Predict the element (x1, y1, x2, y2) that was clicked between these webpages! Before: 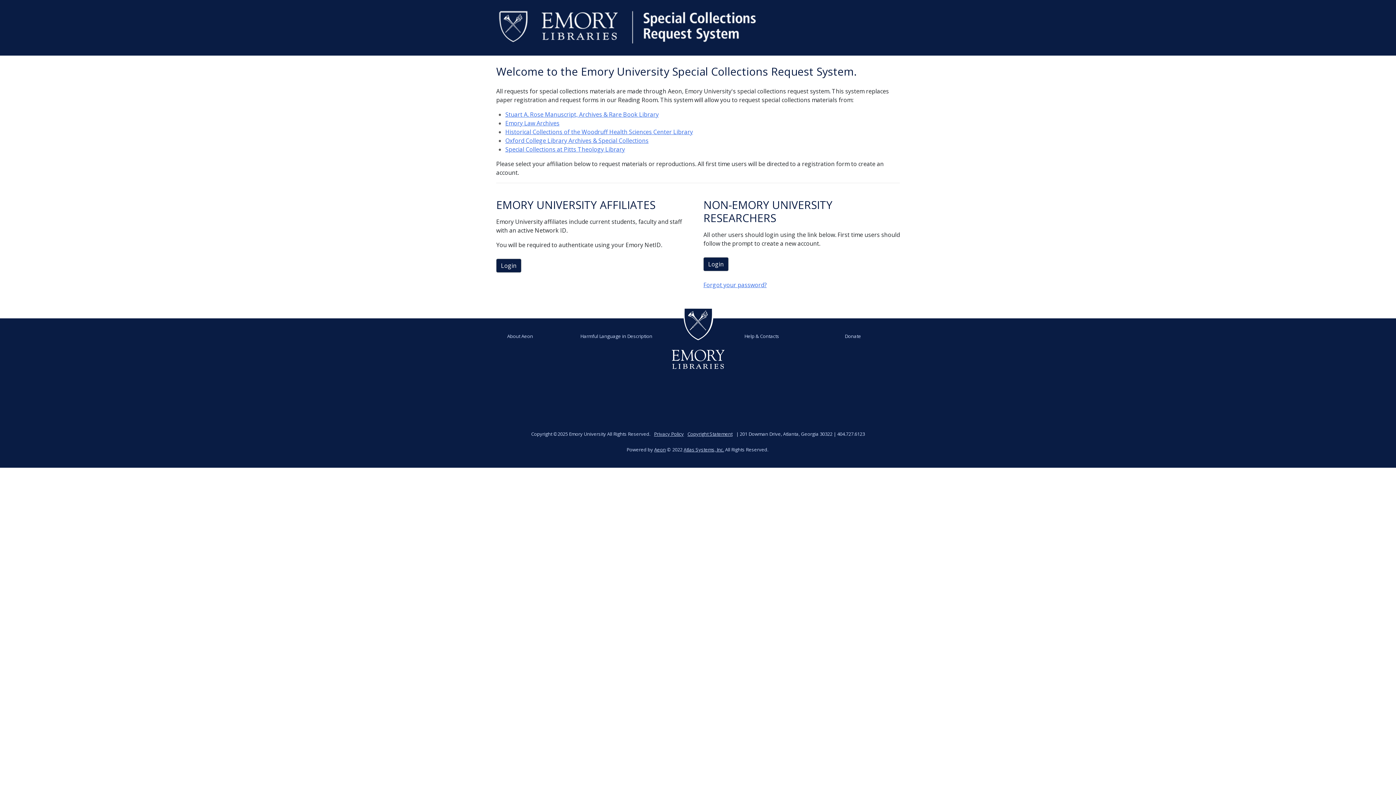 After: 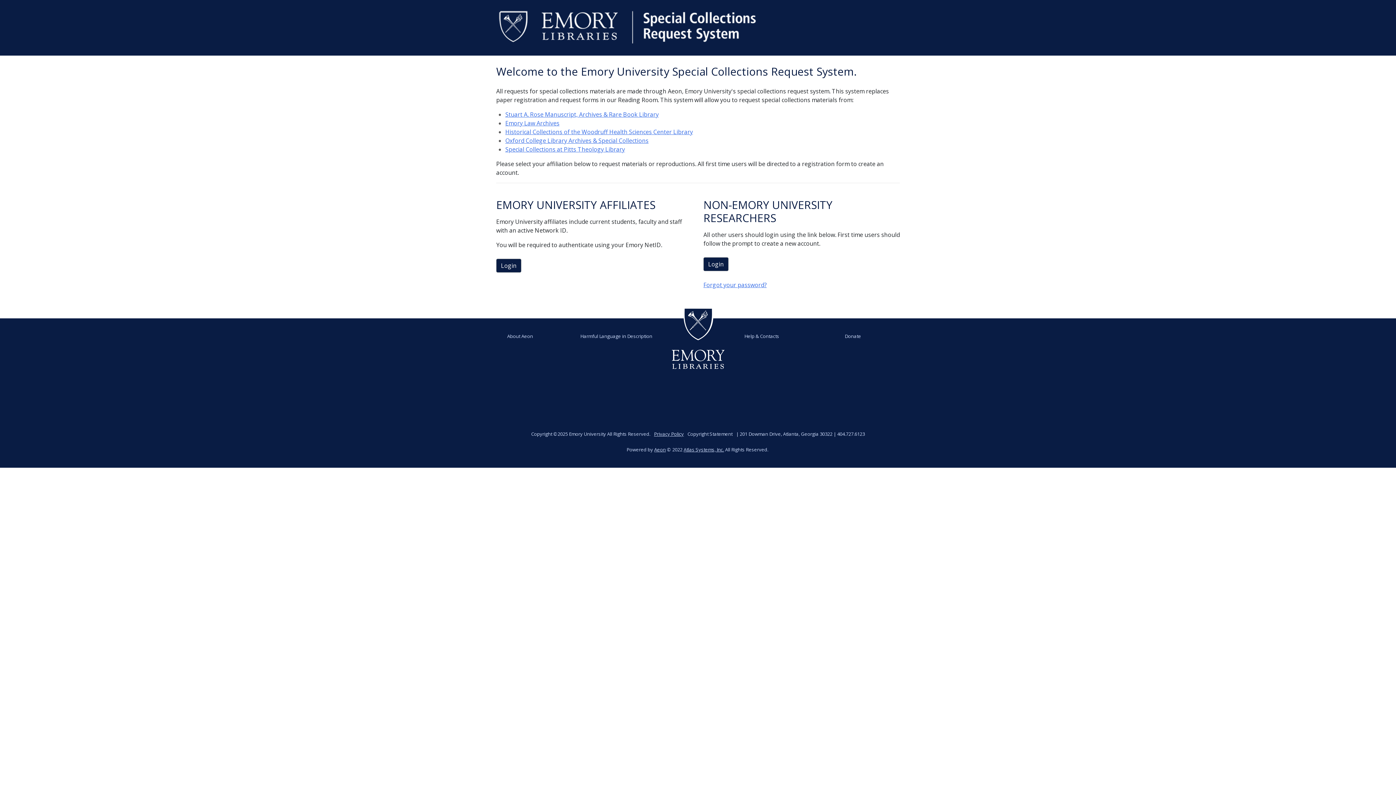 Action: label: Copyright Statement bbox: (687, 430, 732, 437)